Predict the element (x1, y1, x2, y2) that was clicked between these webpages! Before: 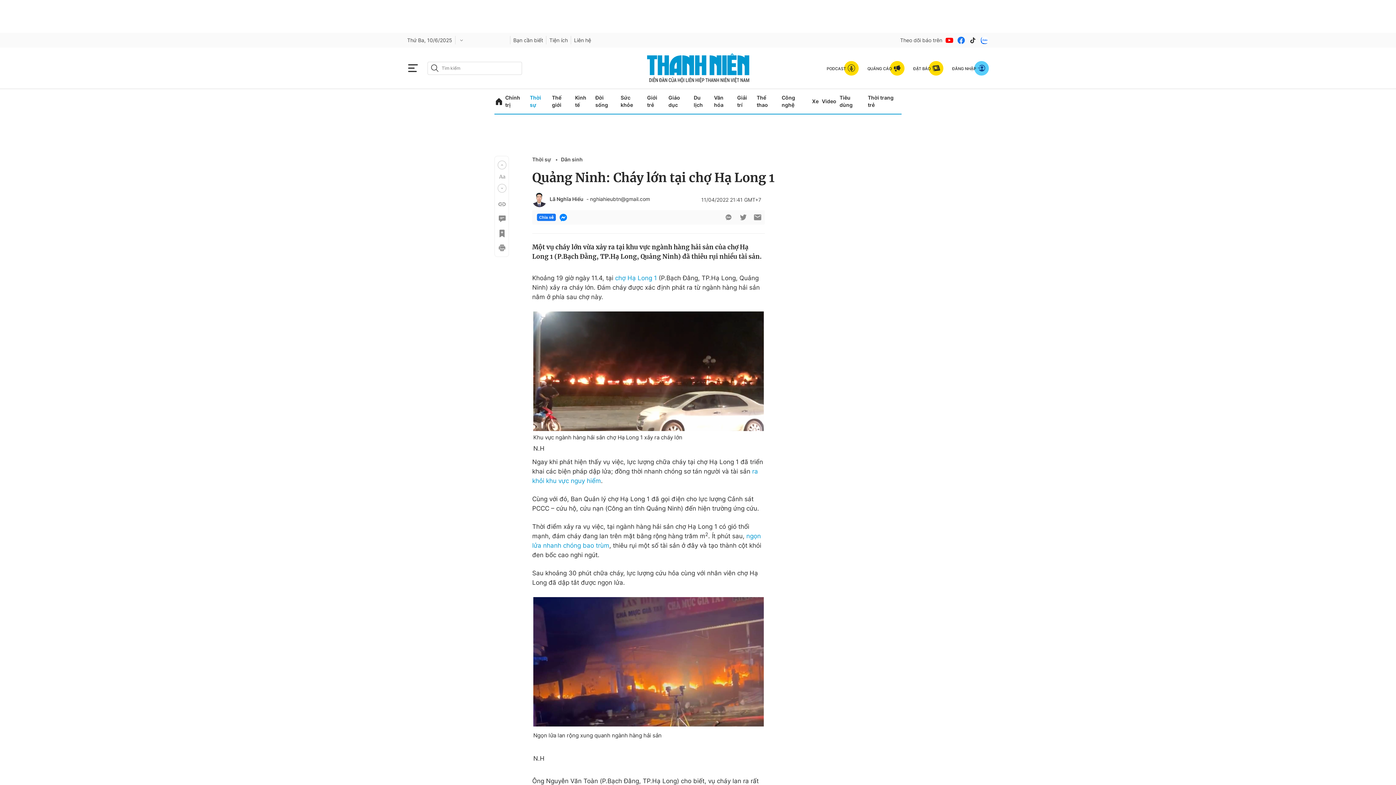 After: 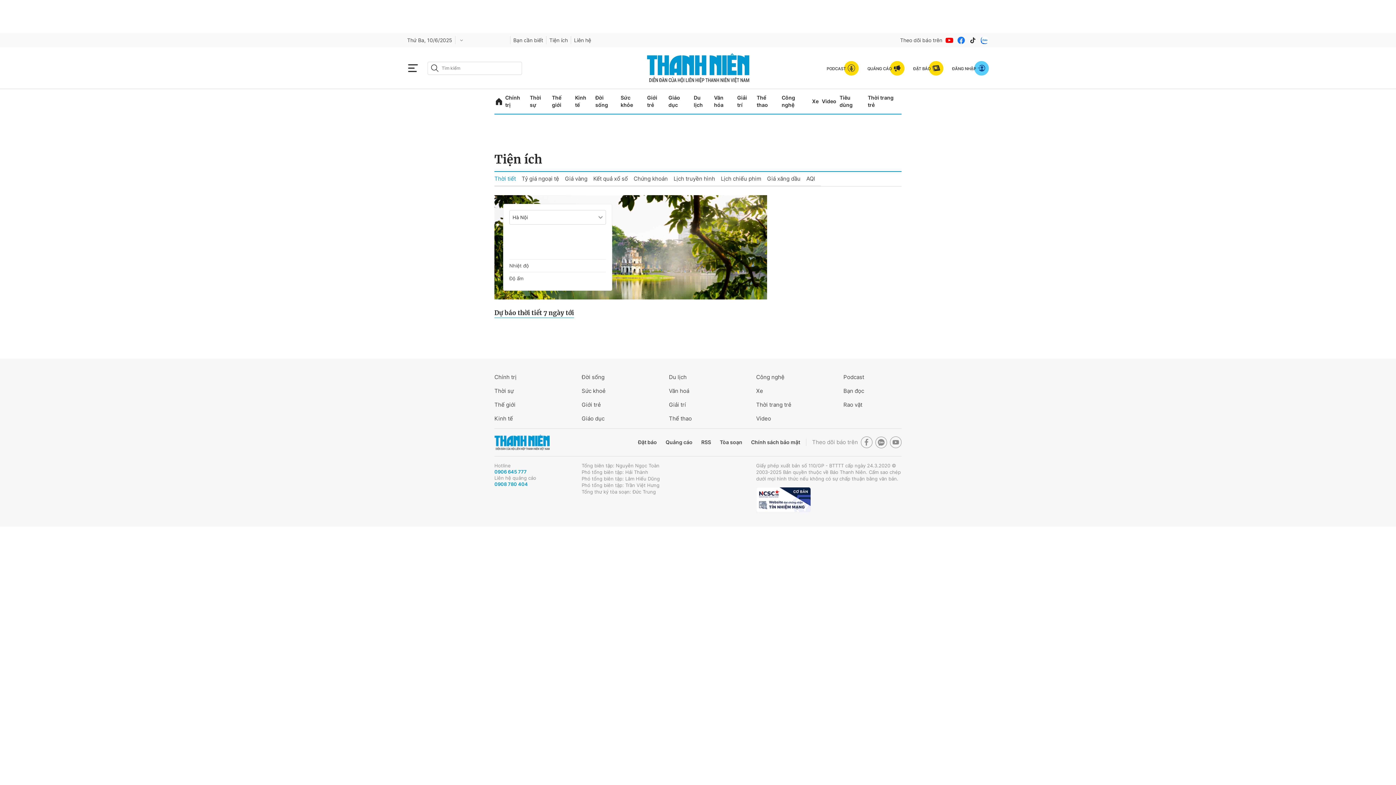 Action: bbox: (549, 36, 571, 44) label: Tiện ích